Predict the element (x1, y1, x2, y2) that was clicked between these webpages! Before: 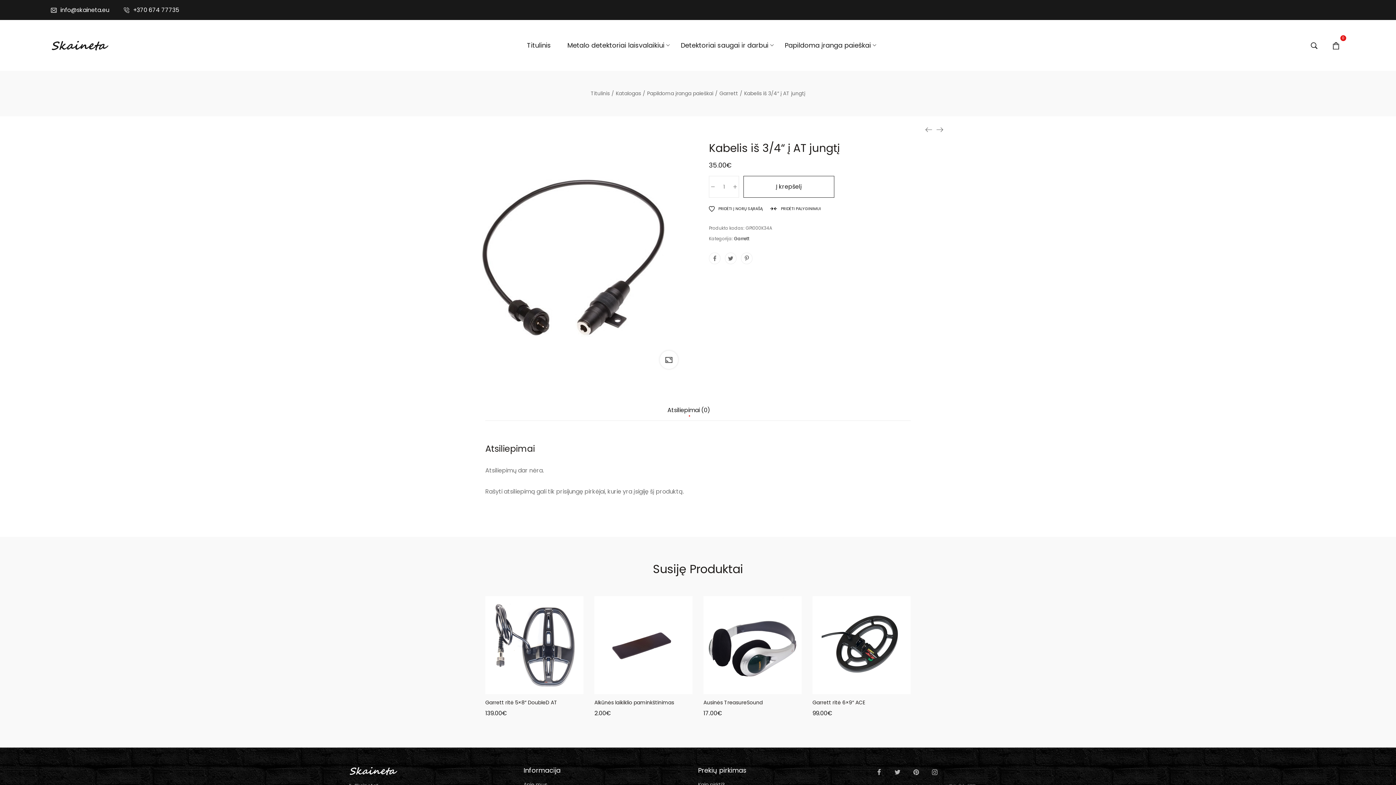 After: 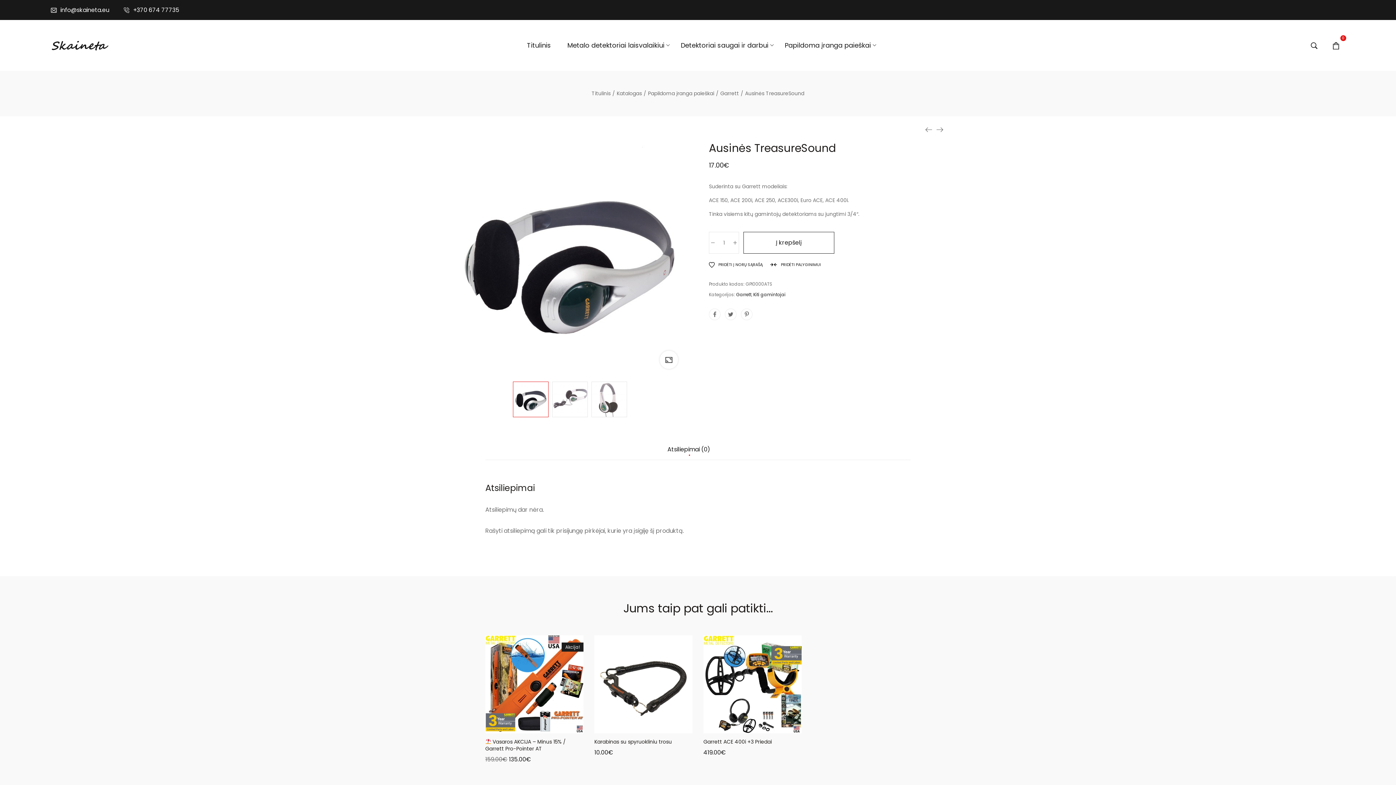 Action: label: Ausinės TreasureSound bbox: (703, 699, 762, 706)